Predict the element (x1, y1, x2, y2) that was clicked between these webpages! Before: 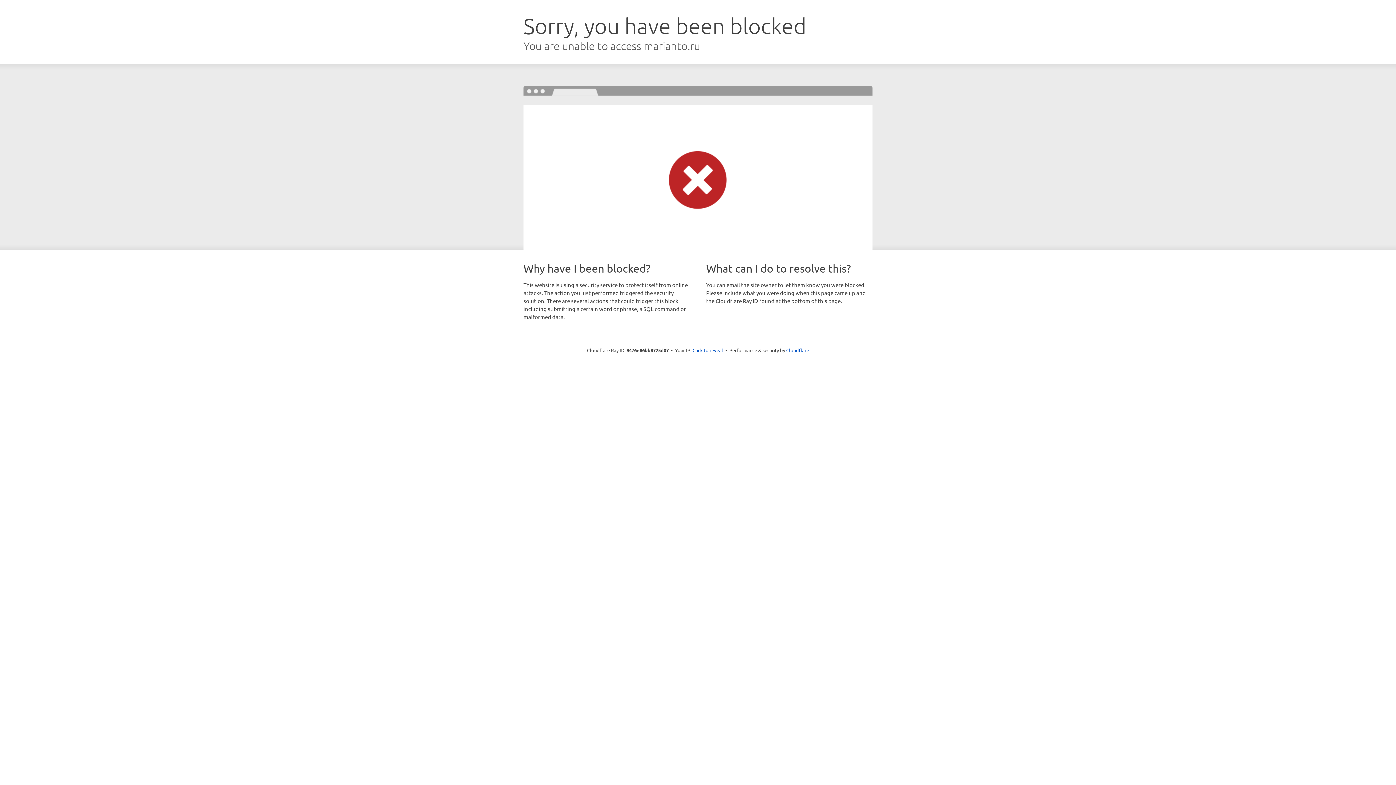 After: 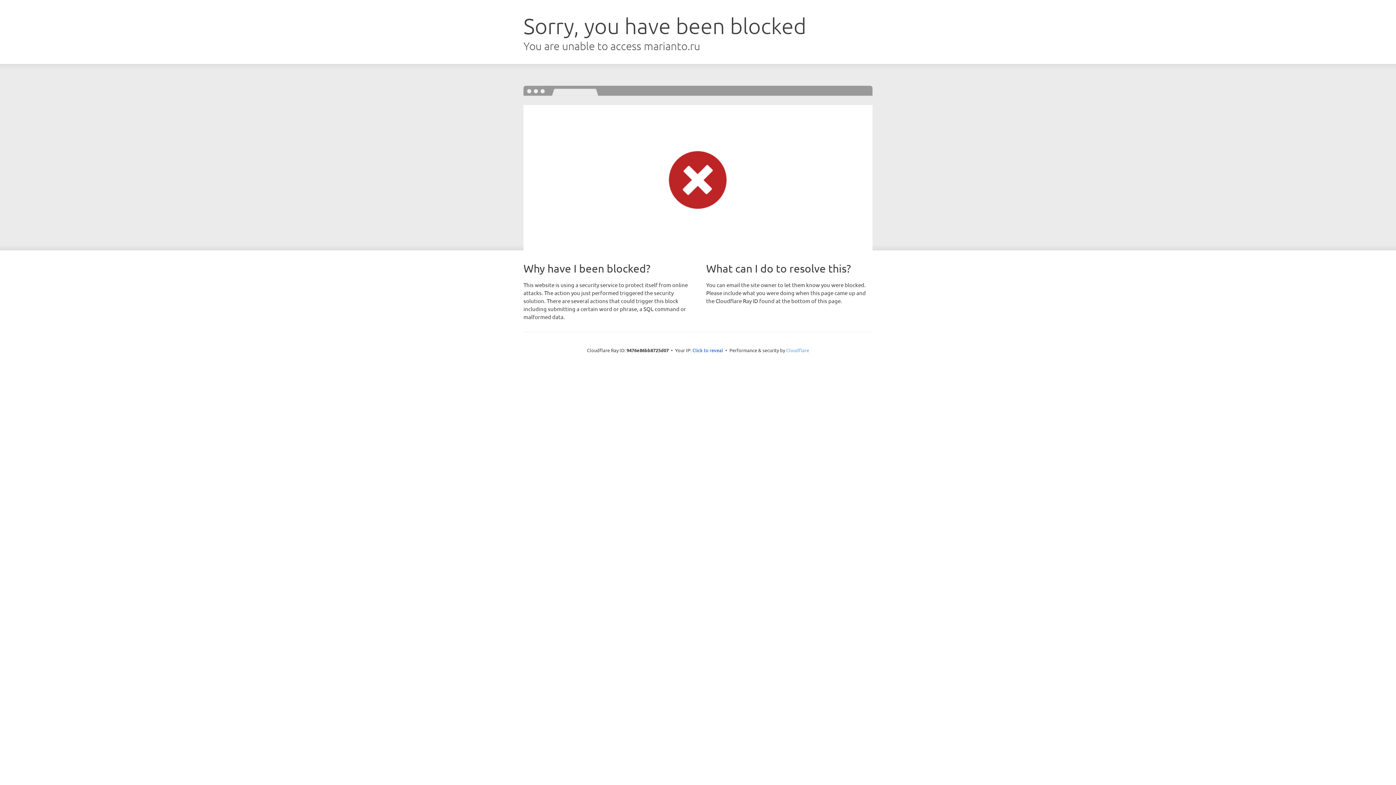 Action: label: Cloudflare bbox: (786, 347, 809, 353)